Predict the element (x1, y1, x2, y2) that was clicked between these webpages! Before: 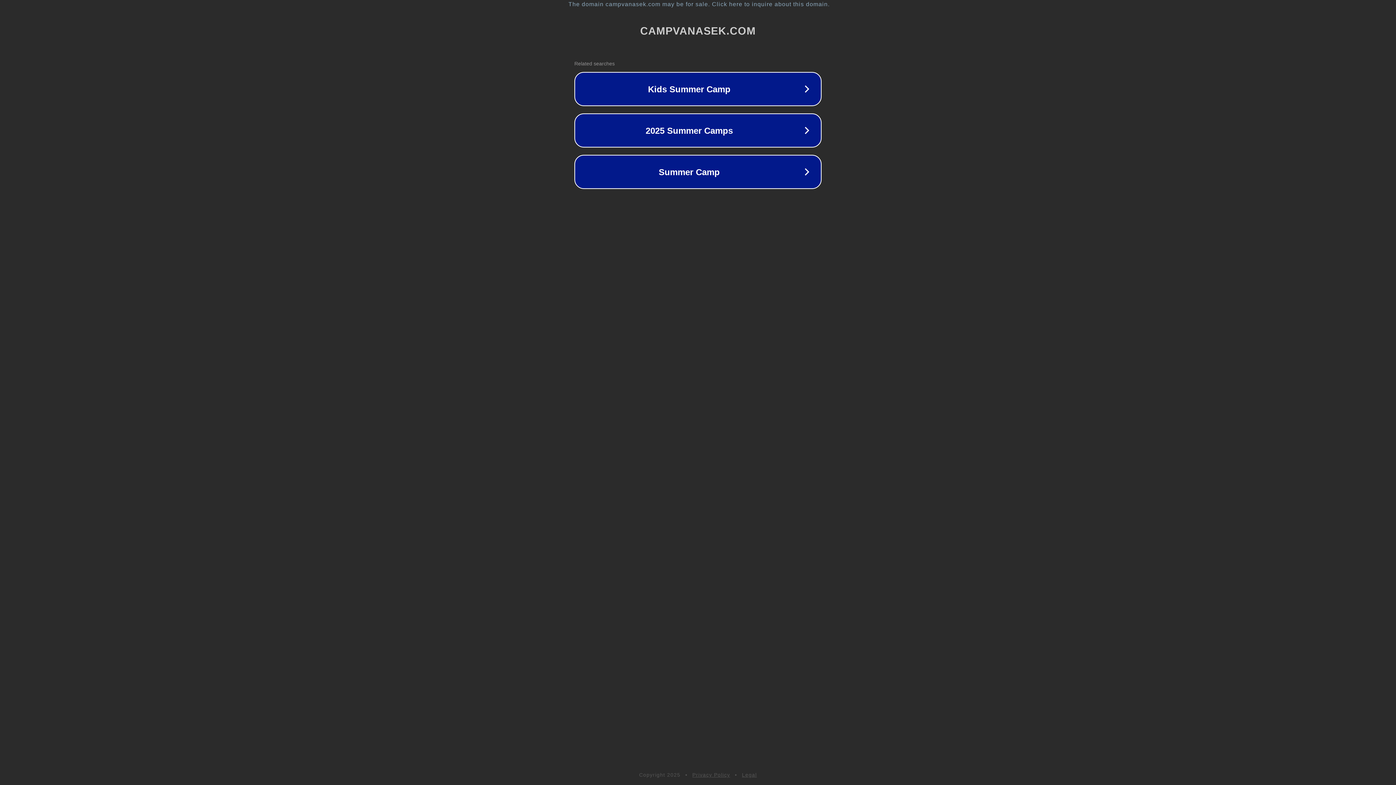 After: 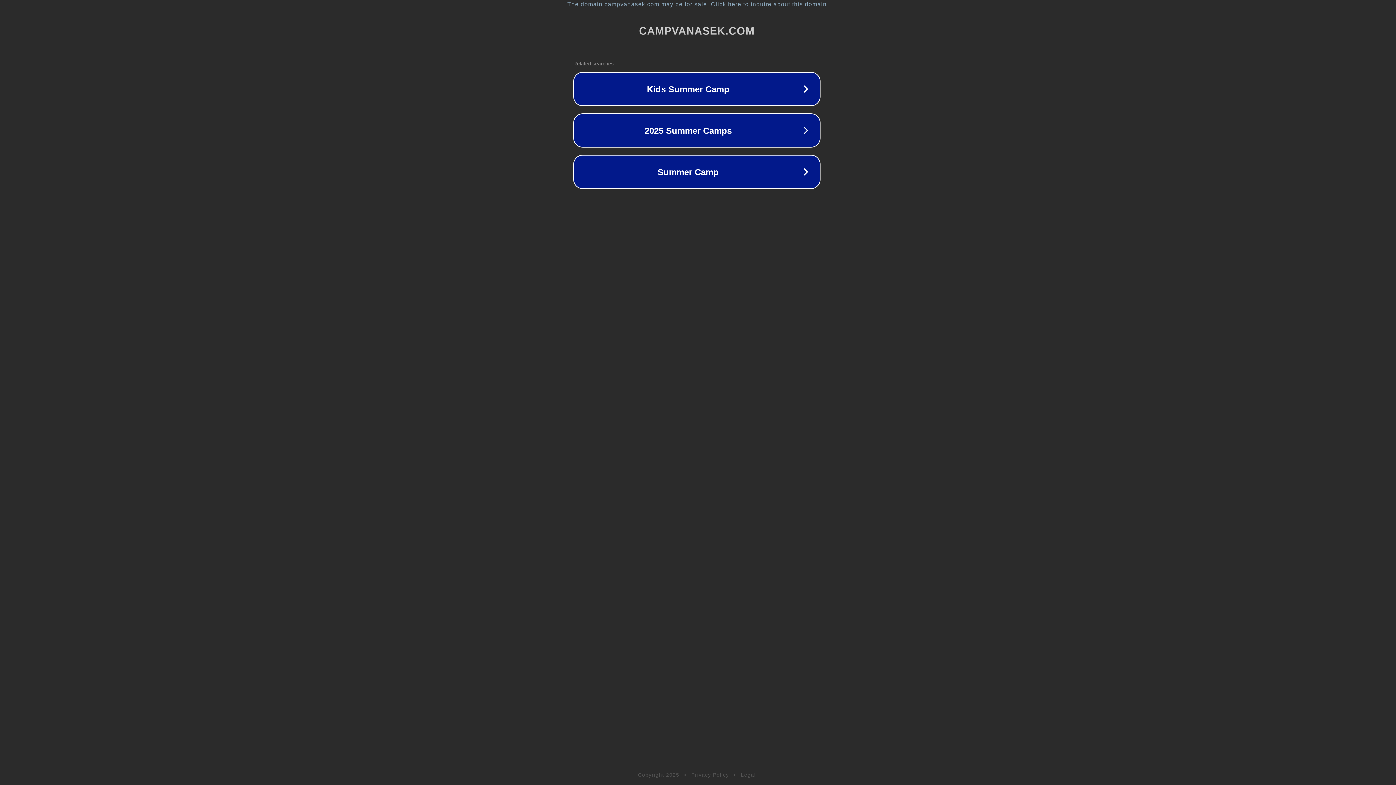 Action: label: The domain campvanasek.com may be for sale. Click here to inquire about this domain. bbox: (1, 1, 1397, 7)